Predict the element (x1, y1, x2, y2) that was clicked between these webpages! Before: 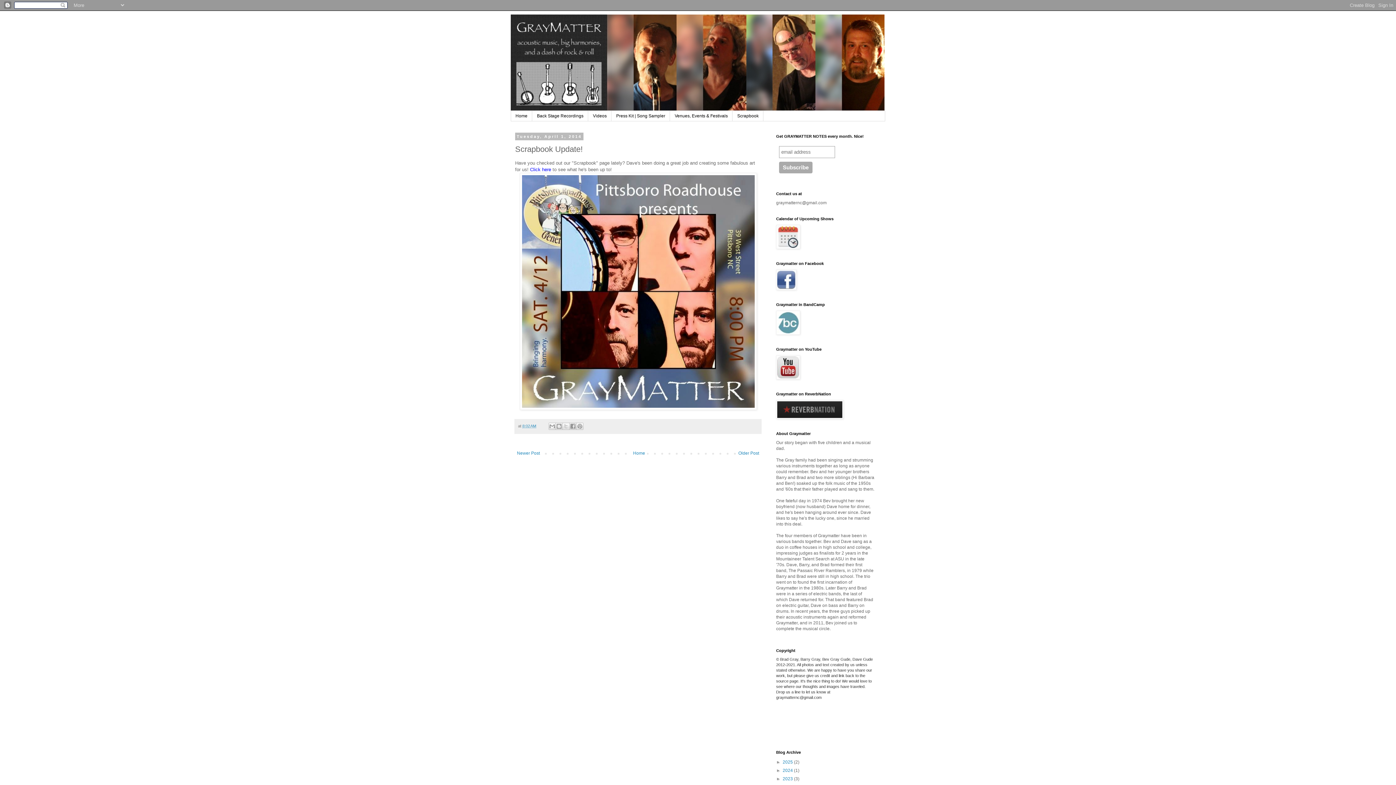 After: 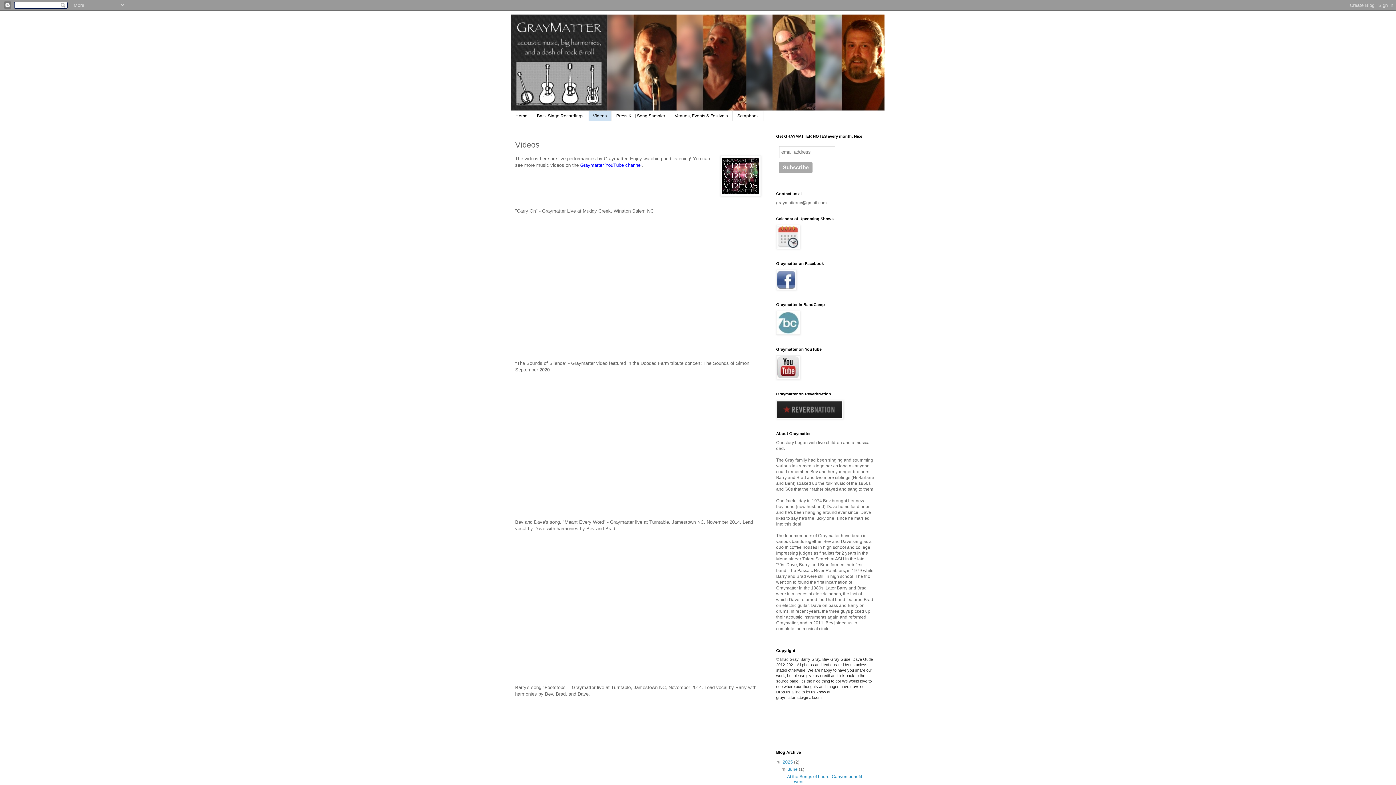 Action: bbox: (588, 110, 611, 121) label: Videos